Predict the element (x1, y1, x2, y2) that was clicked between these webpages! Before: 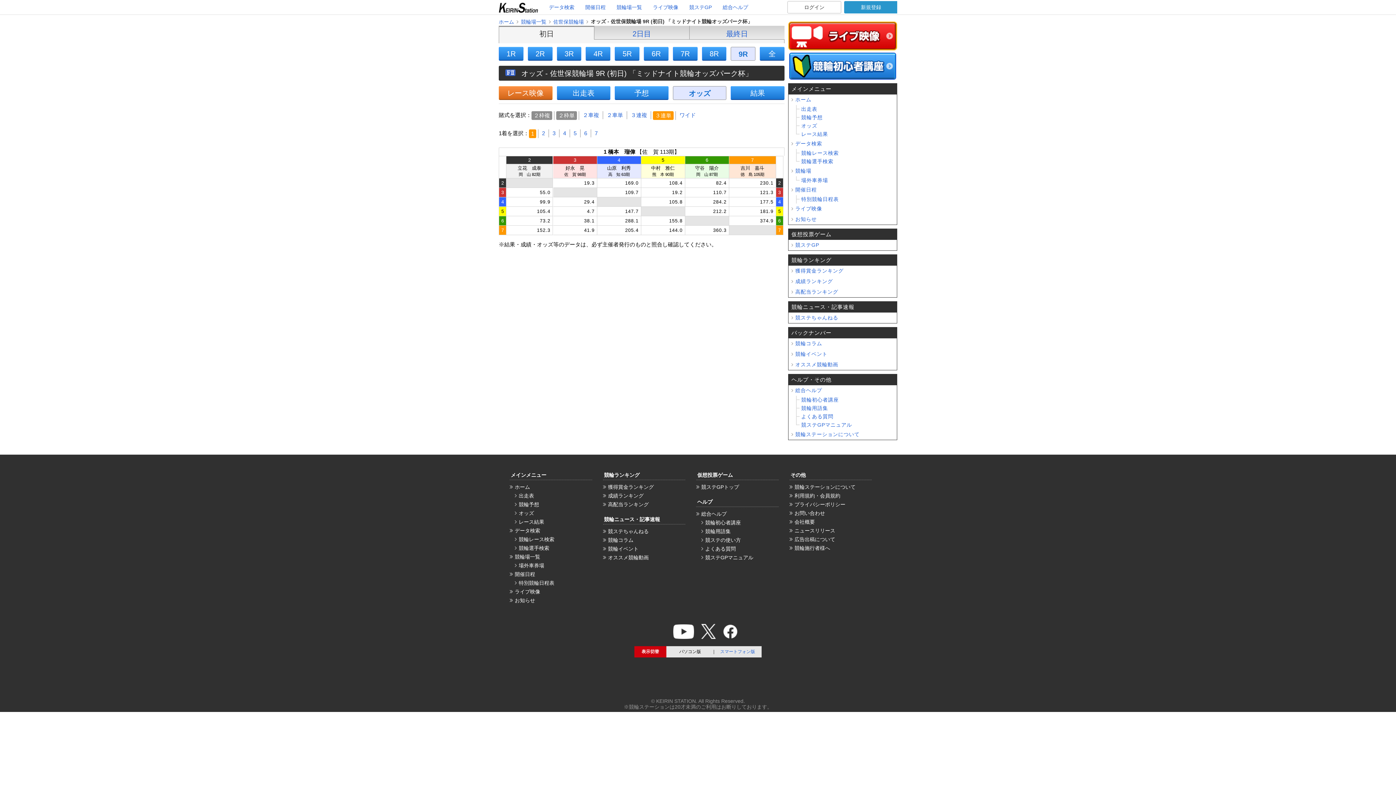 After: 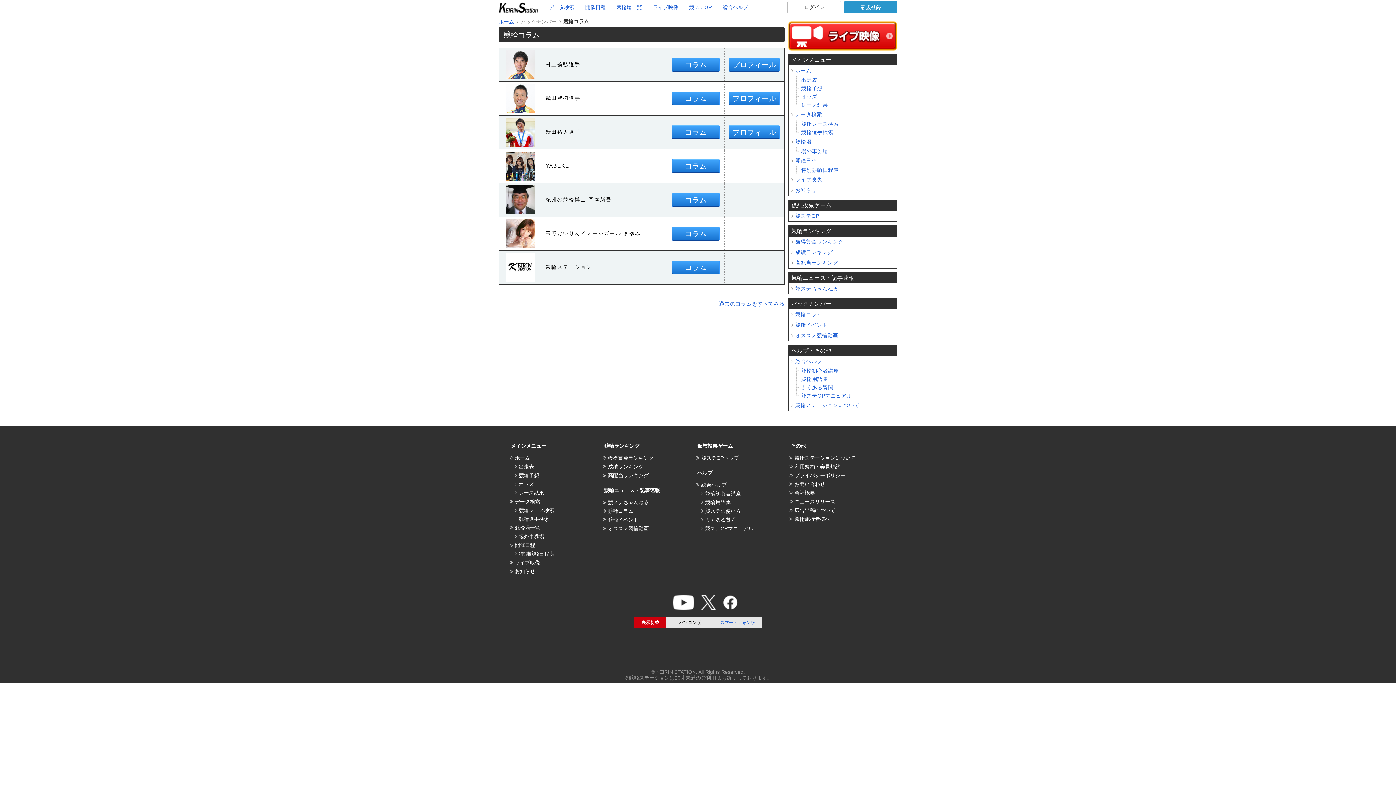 Action: bbox: (608, 537, 633, 543) label: 競輪コラム